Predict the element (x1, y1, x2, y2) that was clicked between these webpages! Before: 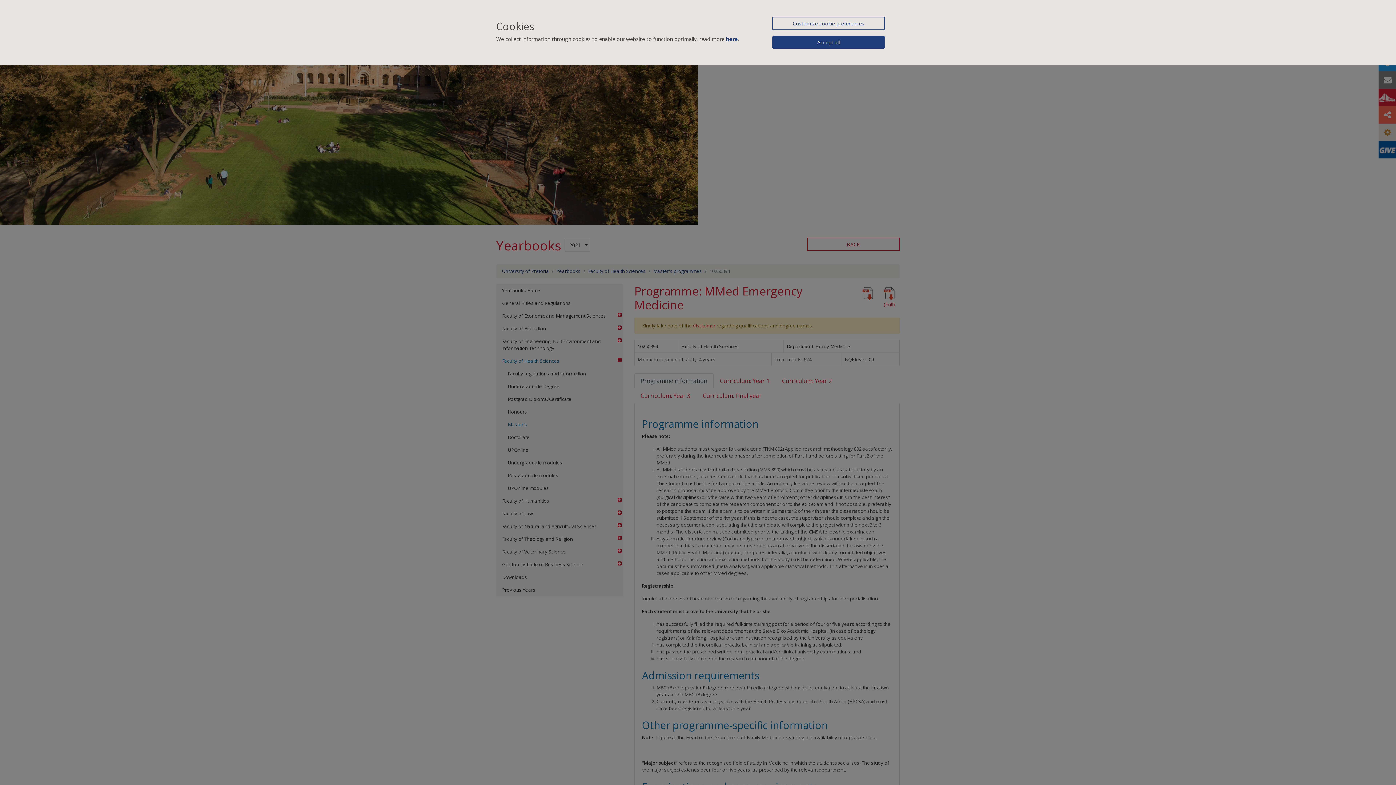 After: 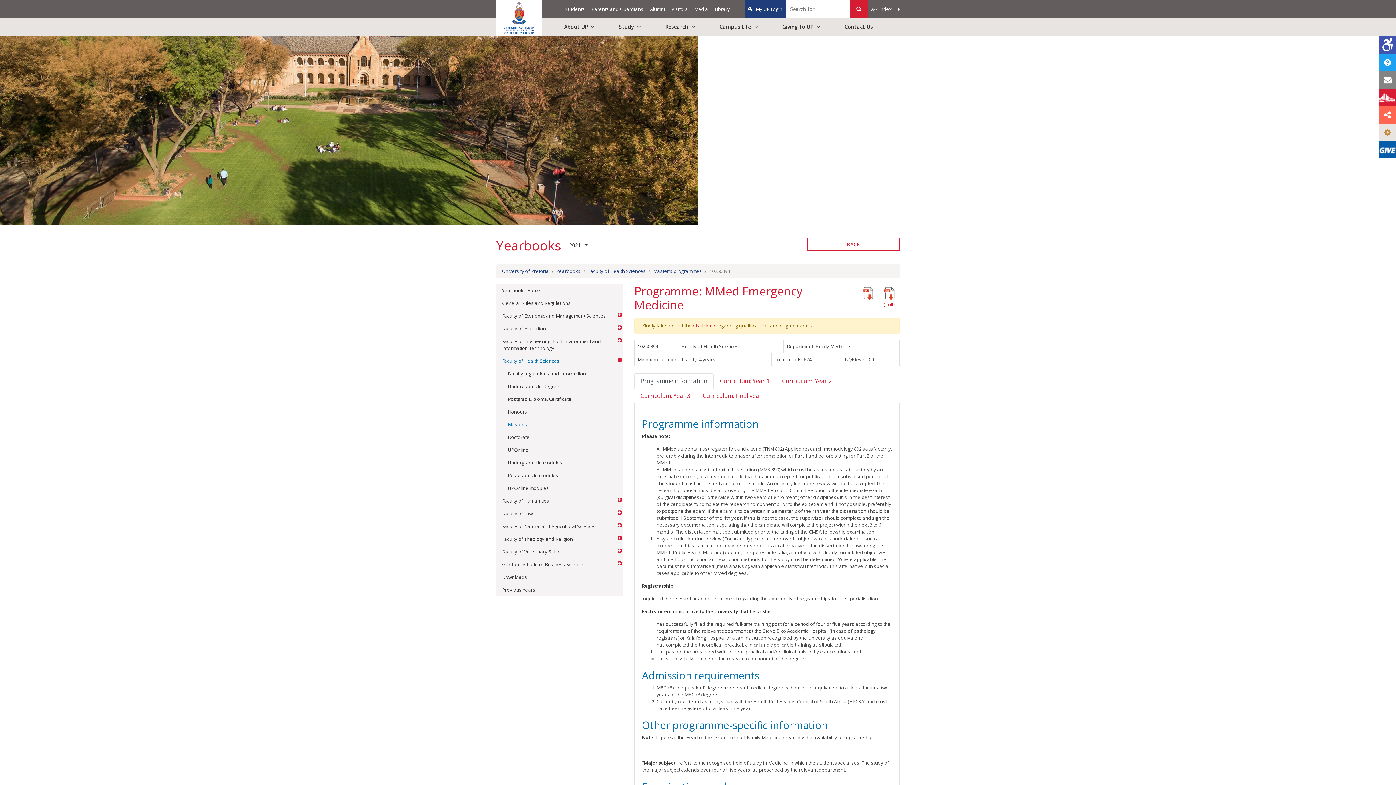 Action: label: Accept all bbox: (772, 36, 885, 48)